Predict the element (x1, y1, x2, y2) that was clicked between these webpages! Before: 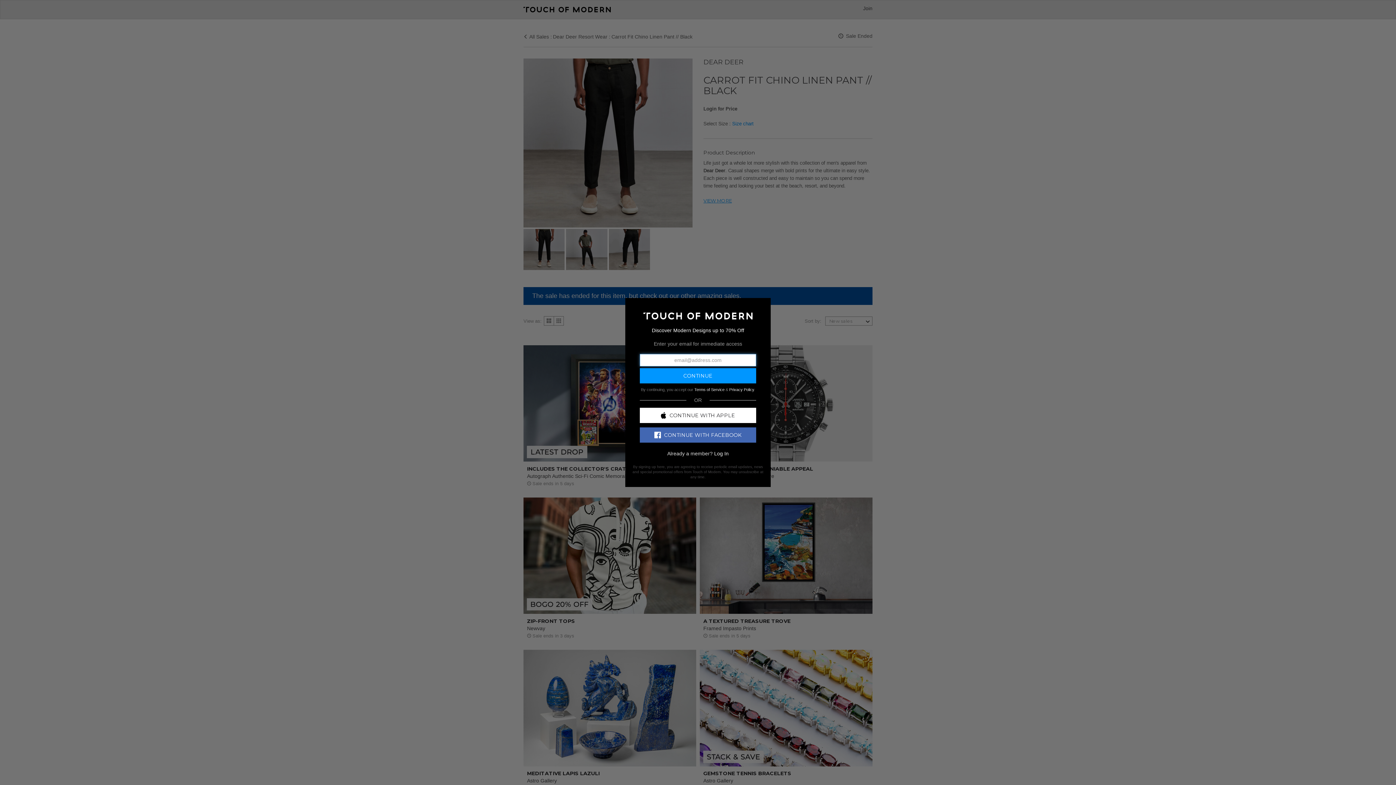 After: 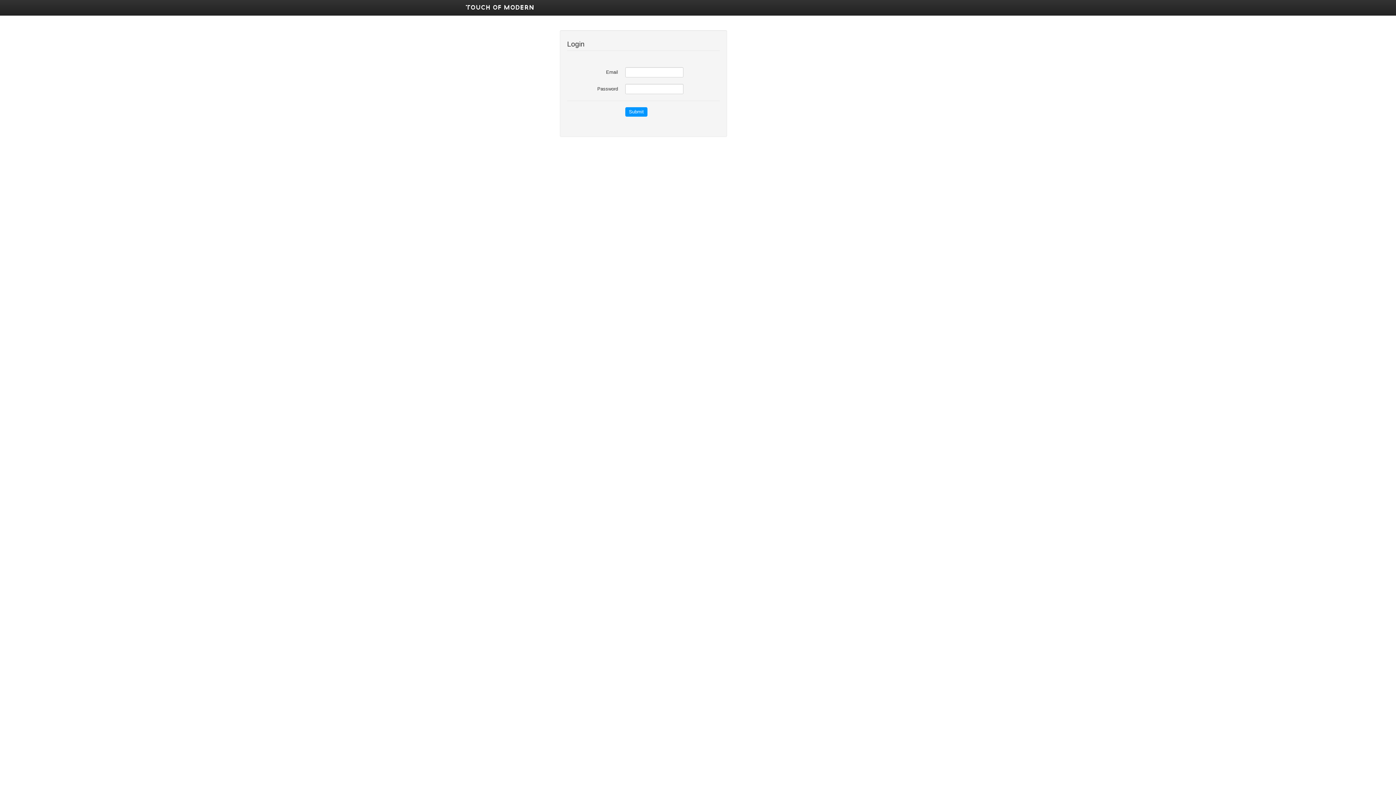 Action: bbox: (643, 312, 752, 318)